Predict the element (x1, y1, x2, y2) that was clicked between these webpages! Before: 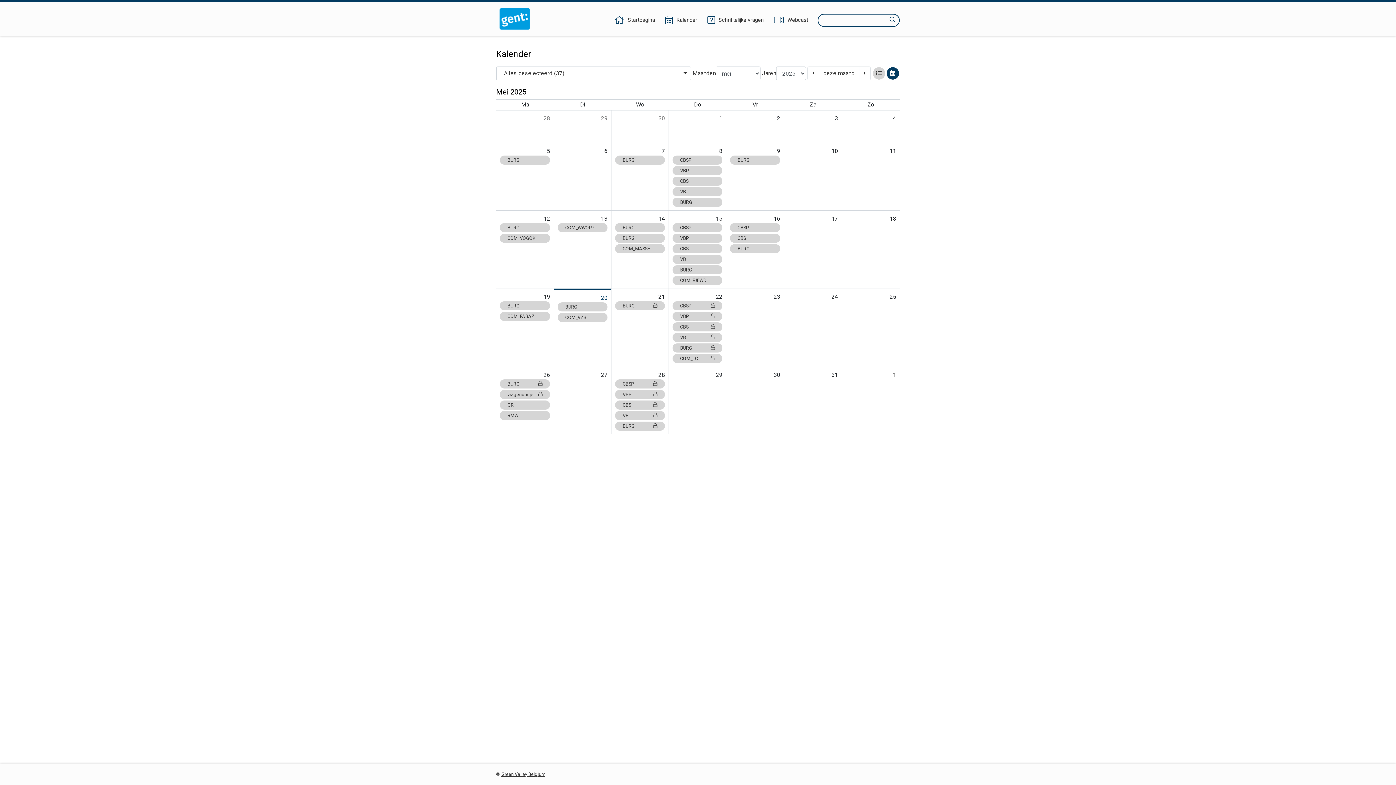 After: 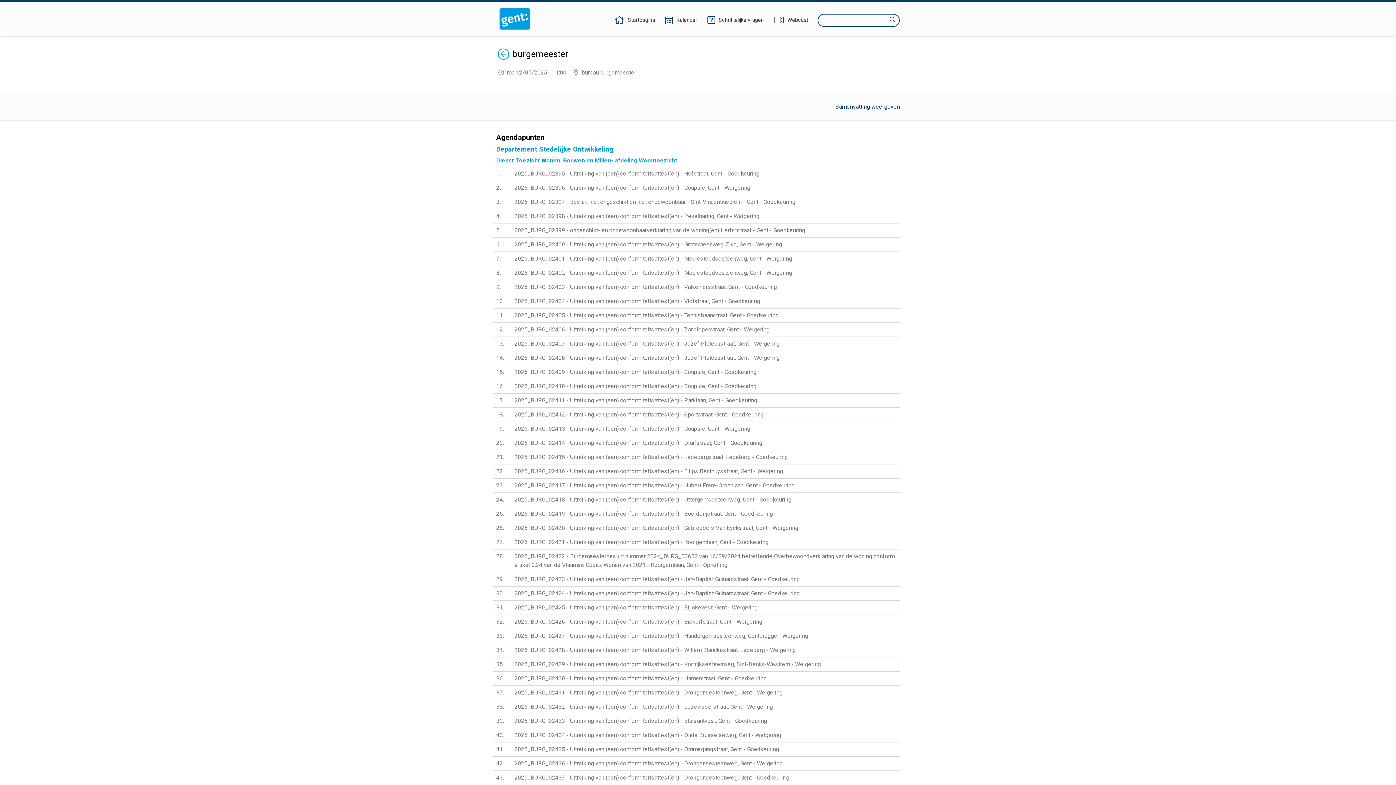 Action: label: BURG bbox: (500, 223, 550, 232)